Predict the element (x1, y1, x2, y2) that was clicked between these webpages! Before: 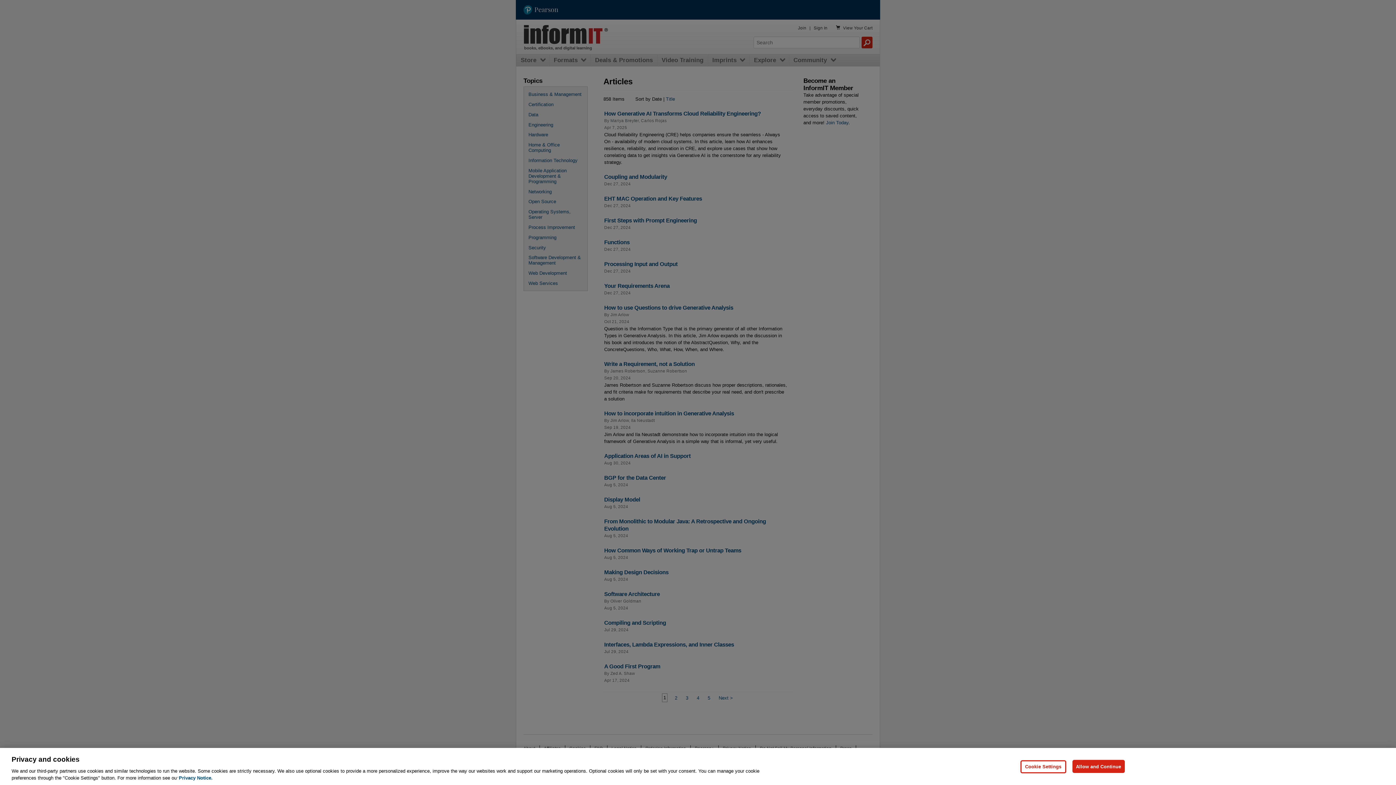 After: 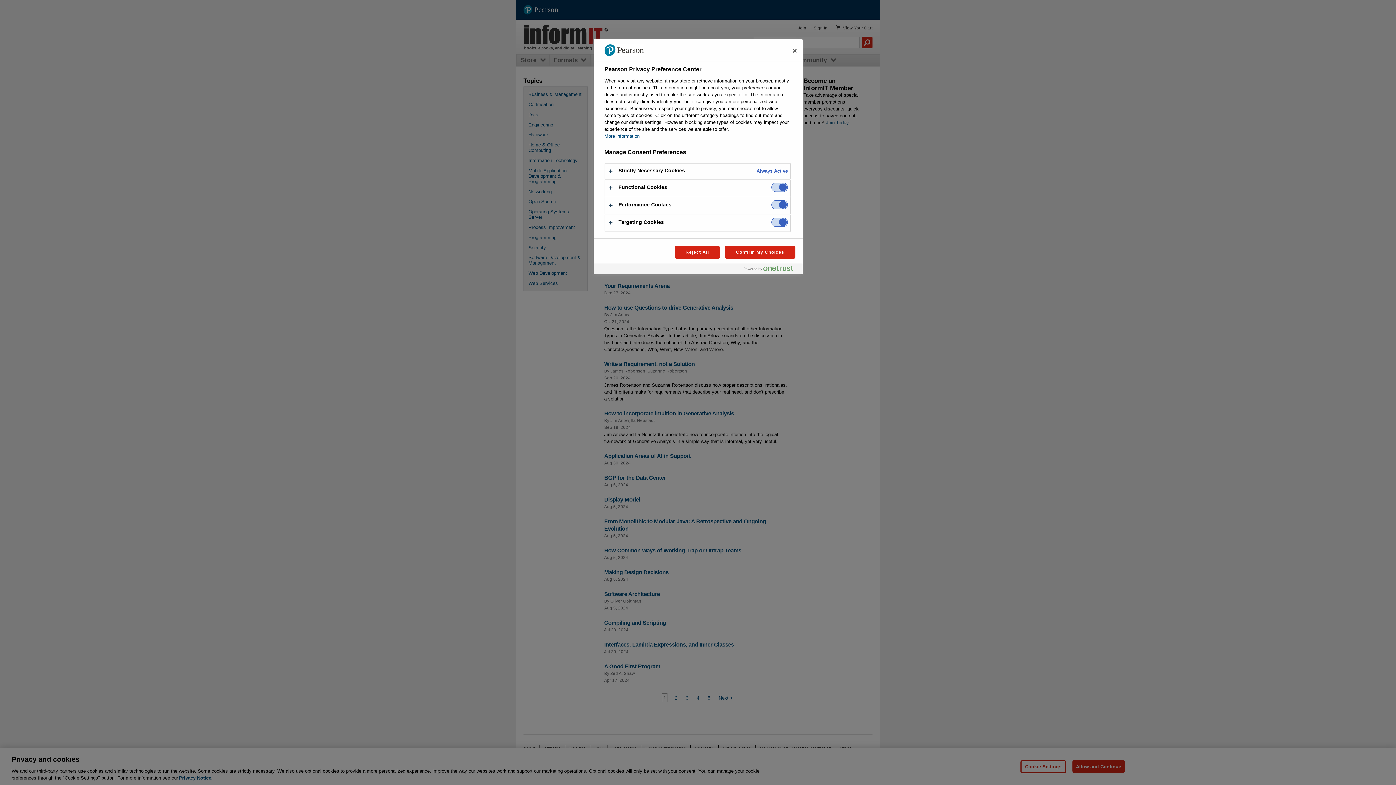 Action: label: Cookie Settings bbox: (1020, 760, 1066, 773)